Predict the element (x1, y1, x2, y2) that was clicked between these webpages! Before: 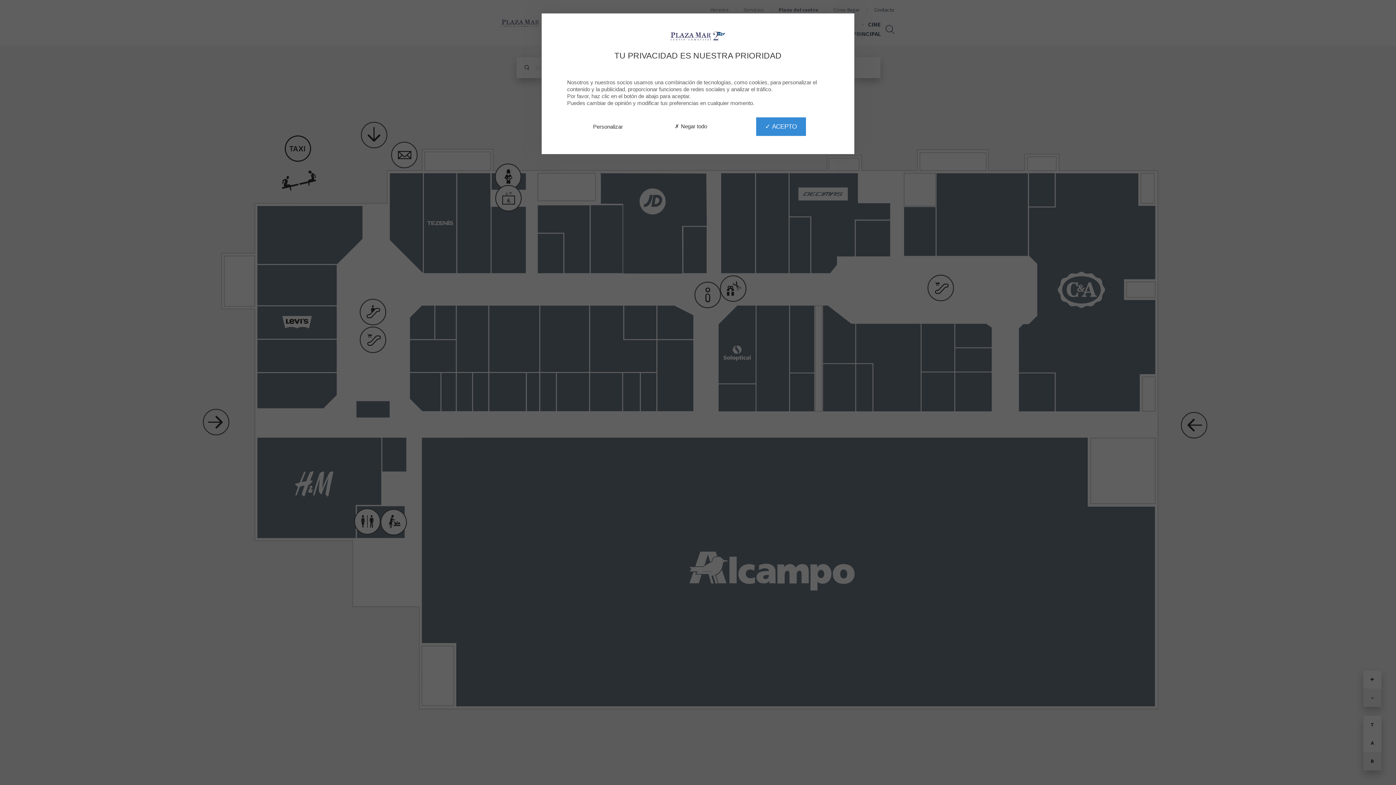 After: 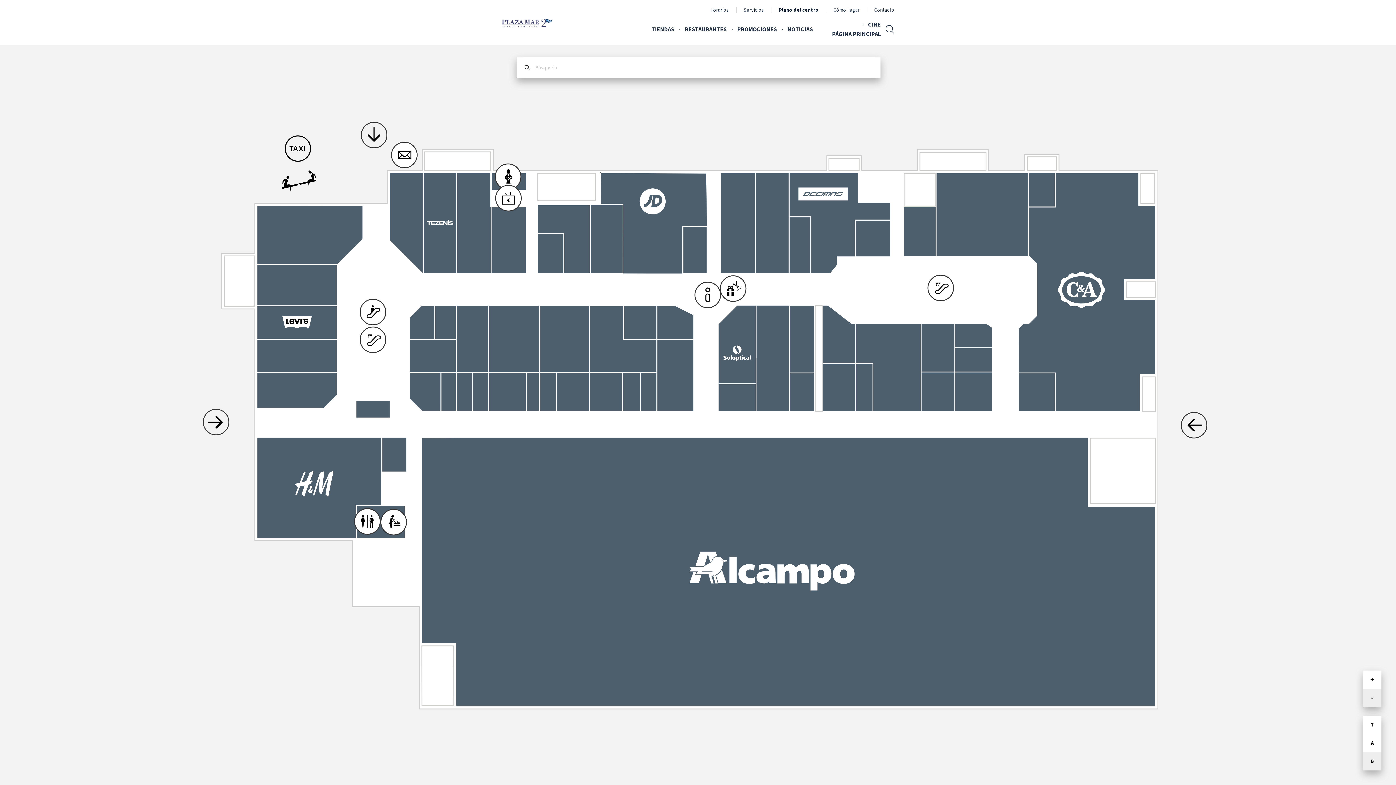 Action: label: ✓ ACEPTO bbox: (756, 117, 806, 135)